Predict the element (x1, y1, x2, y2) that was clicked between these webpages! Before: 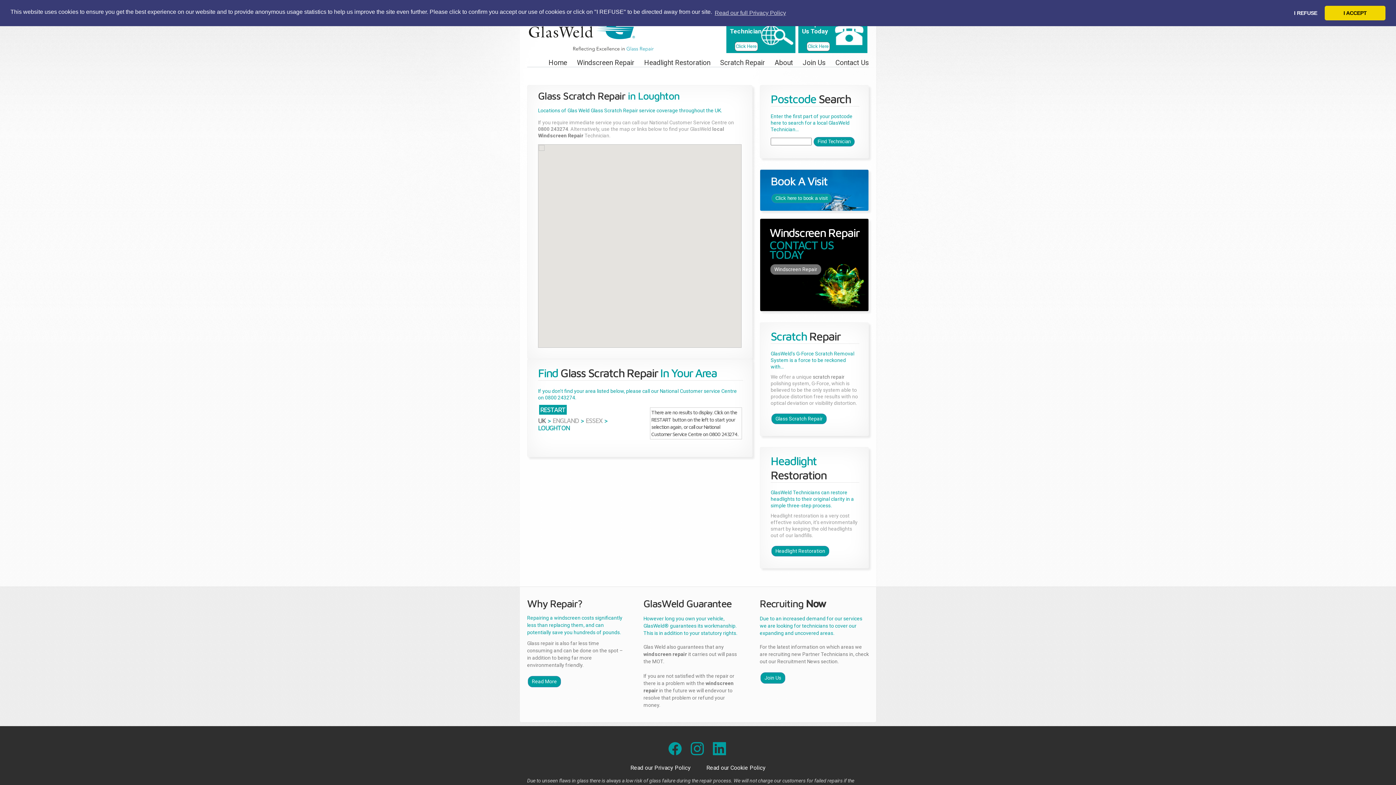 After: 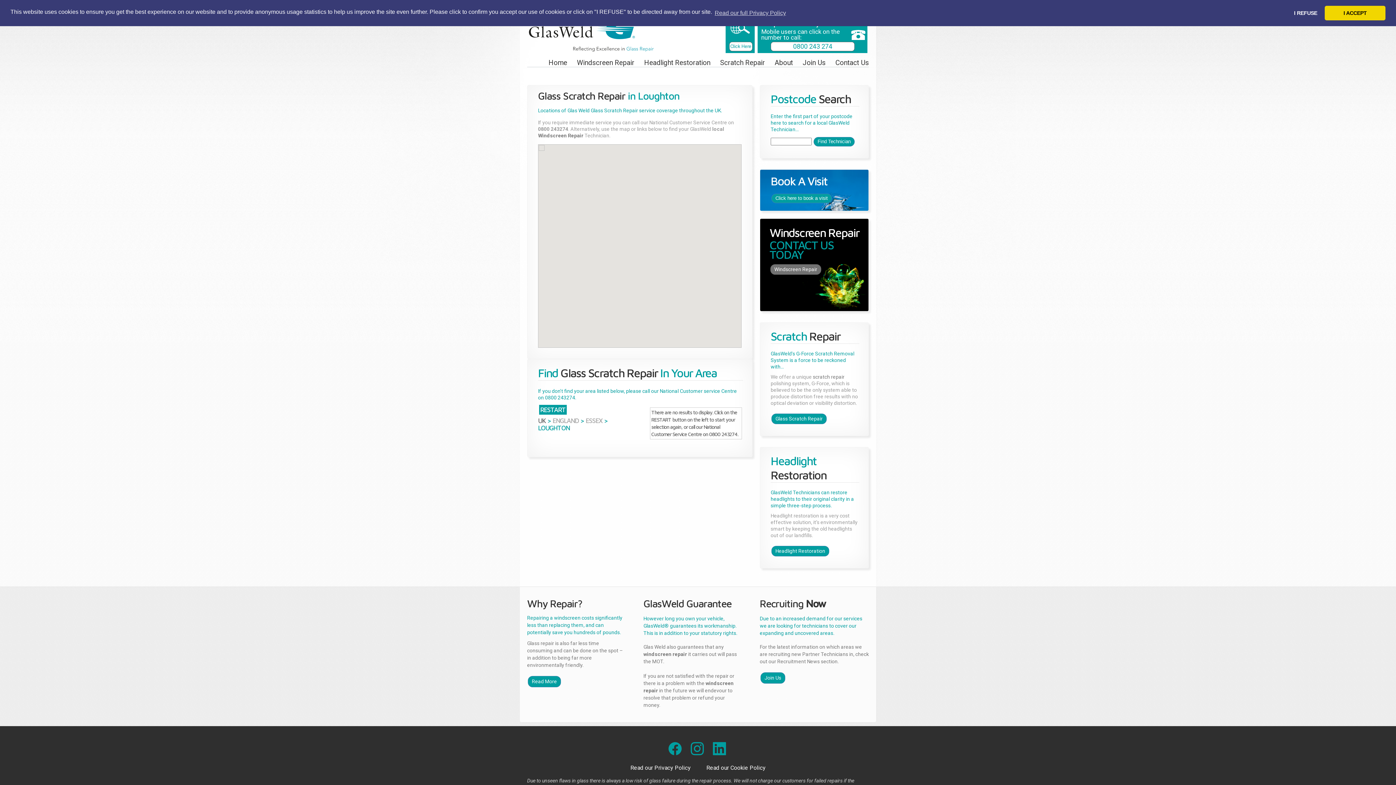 Action: bbox: (806, 41, 830, 51) label: Click Here